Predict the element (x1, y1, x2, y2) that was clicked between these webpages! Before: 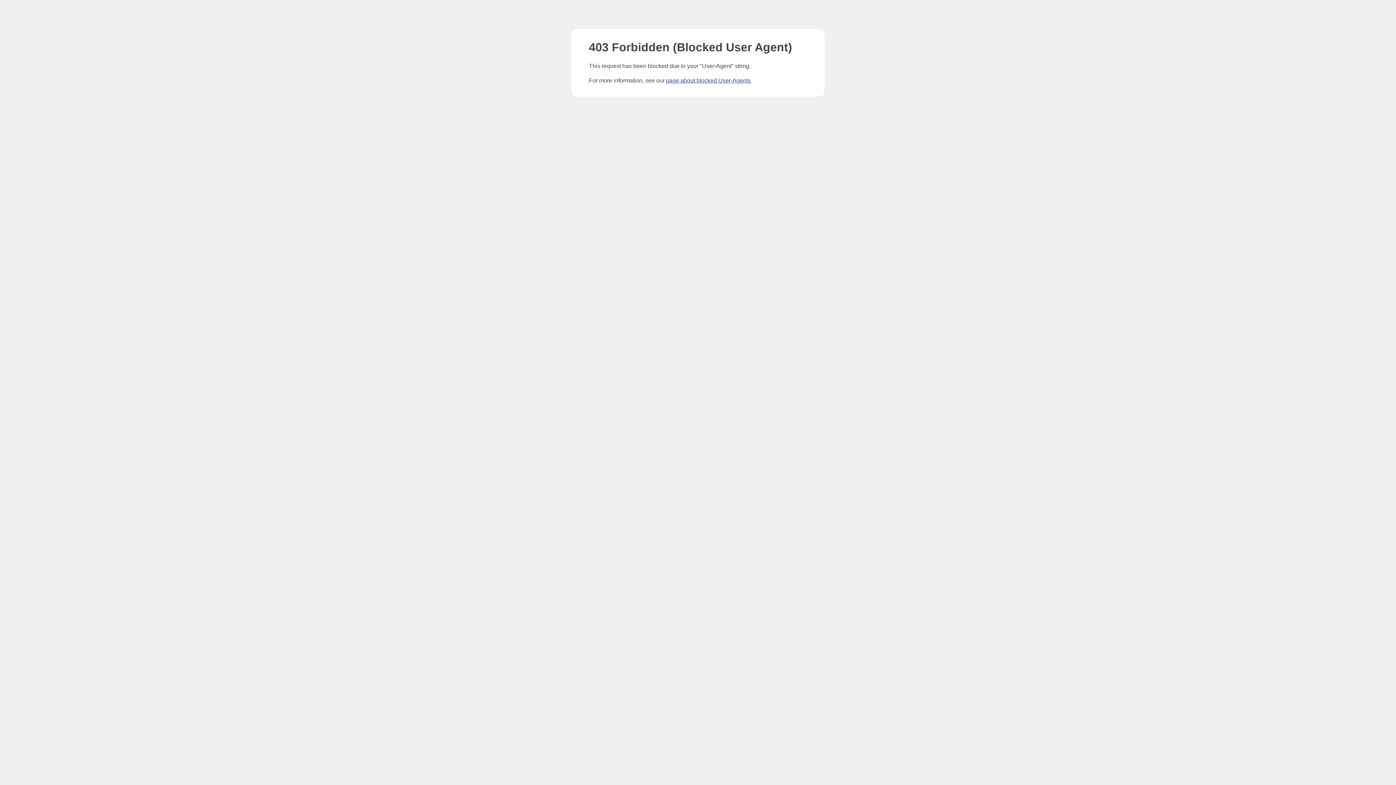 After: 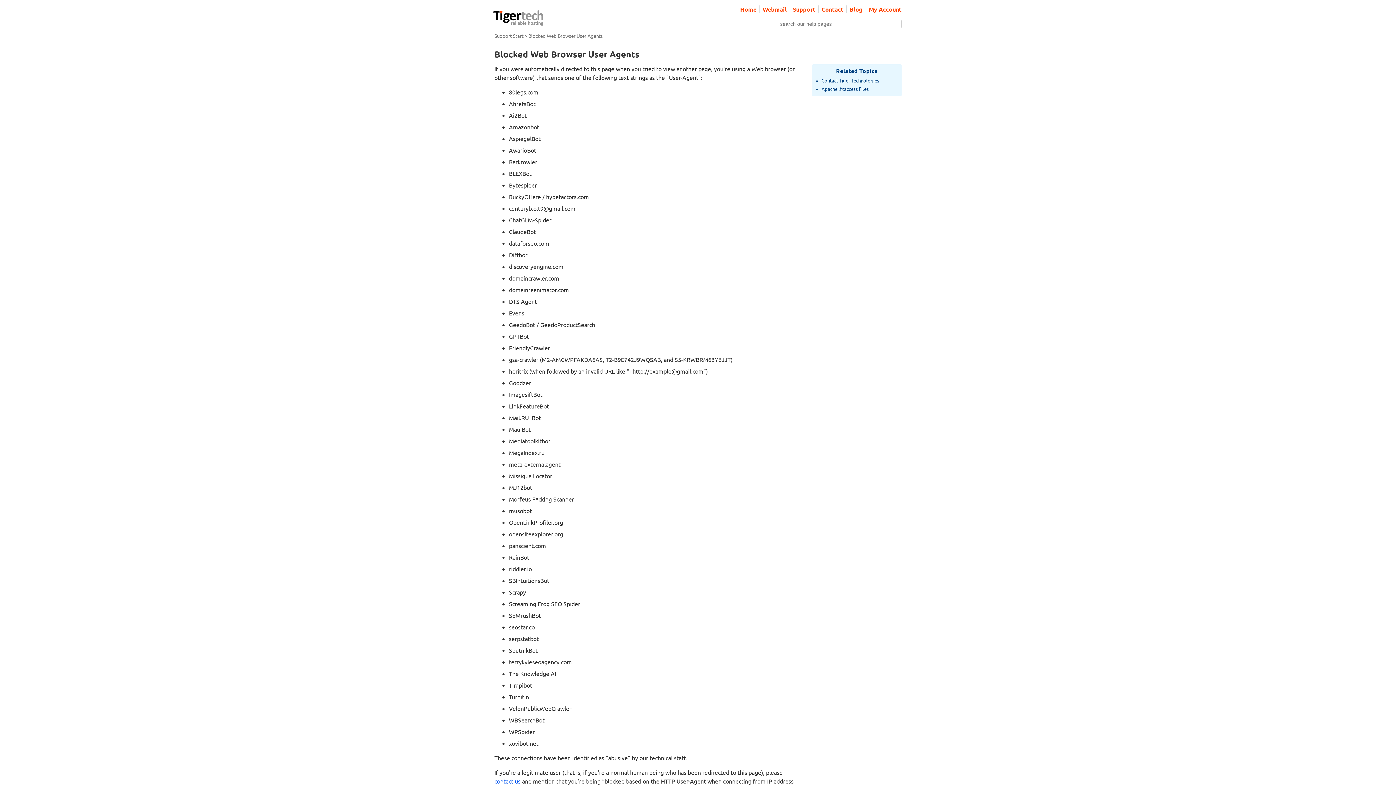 Action: label: page about blocked User-Agents bbox: (666, 77, 750, 83)